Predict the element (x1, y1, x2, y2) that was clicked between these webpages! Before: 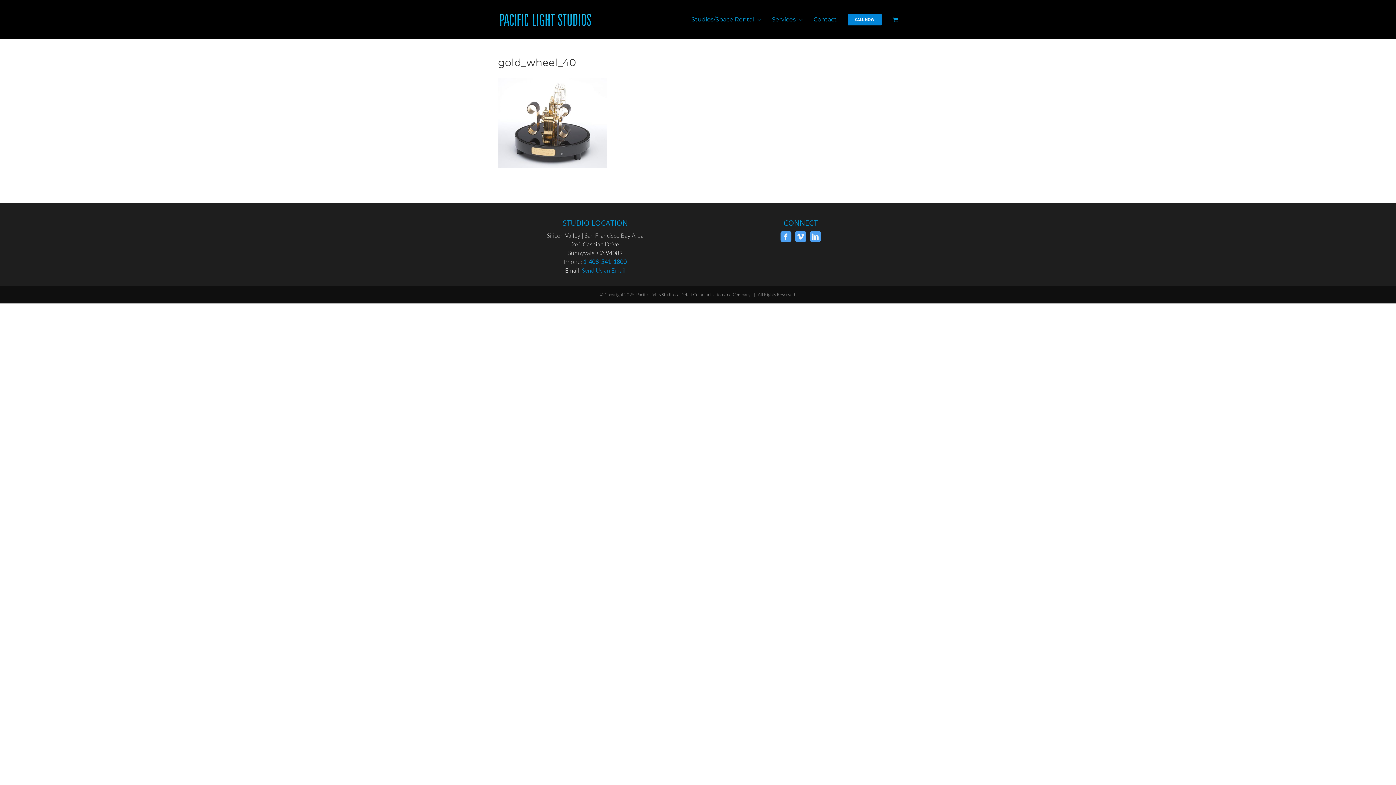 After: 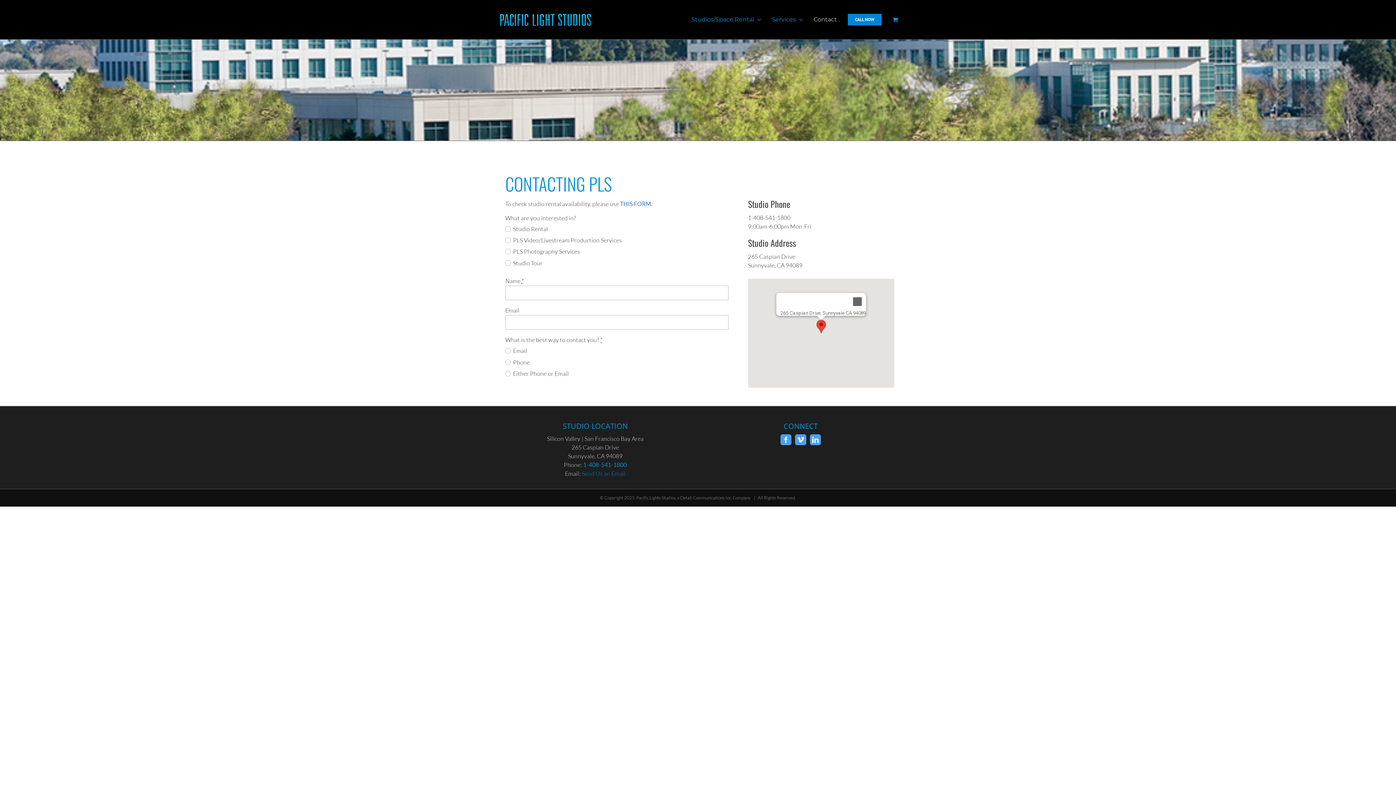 Action: bbox: (813, 3, 837, 35) label: Contact